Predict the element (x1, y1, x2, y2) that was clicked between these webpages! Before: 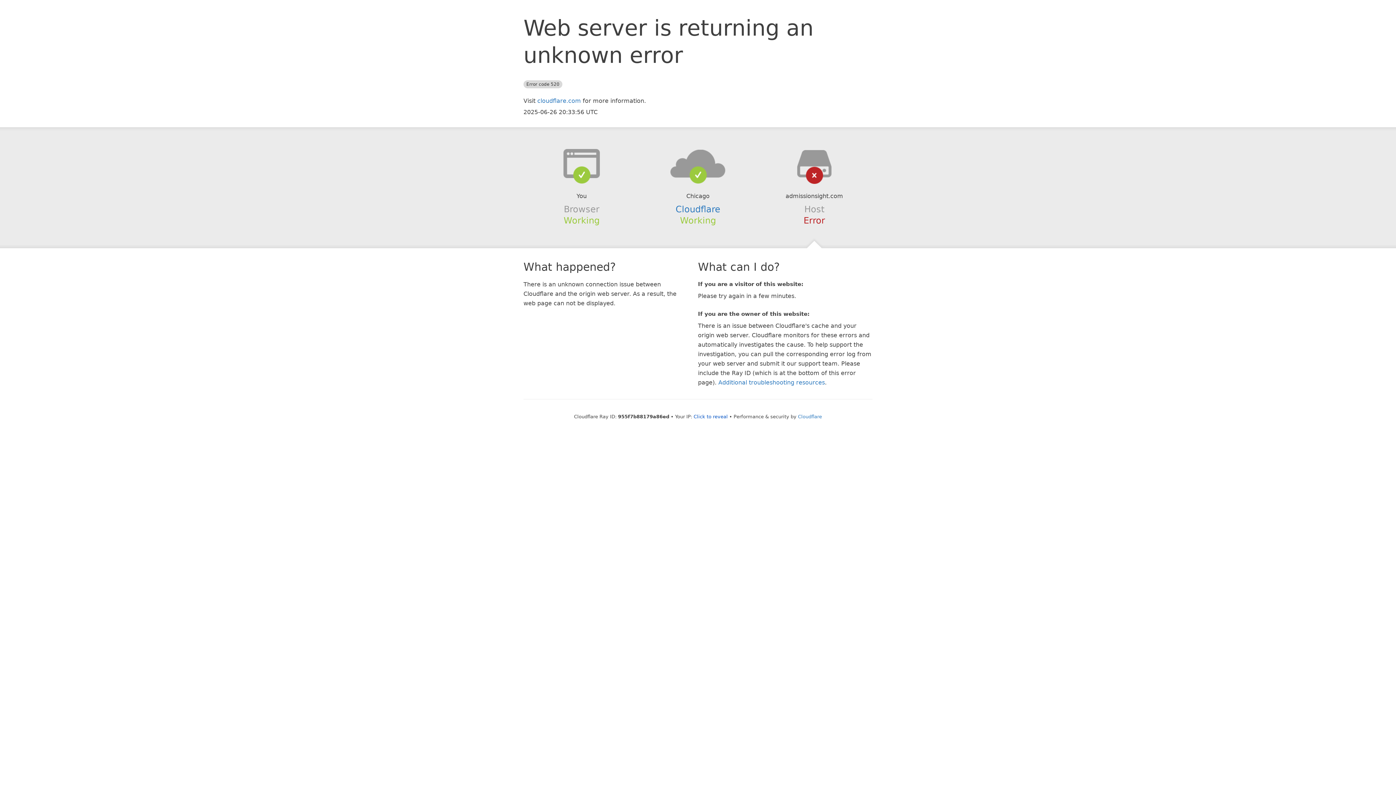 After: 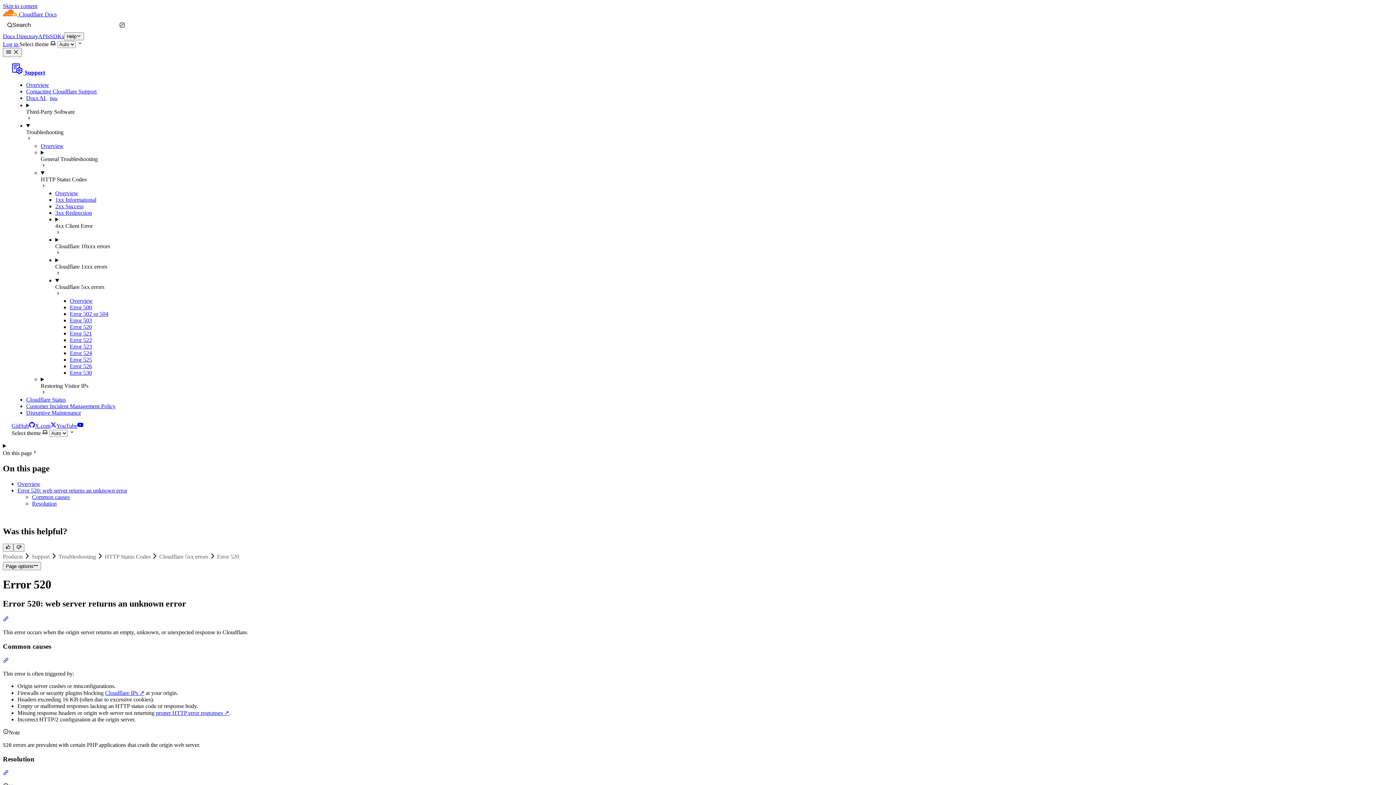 Action: label: Additional troubleshooting resources bbox: (718, 379, 825, 386)